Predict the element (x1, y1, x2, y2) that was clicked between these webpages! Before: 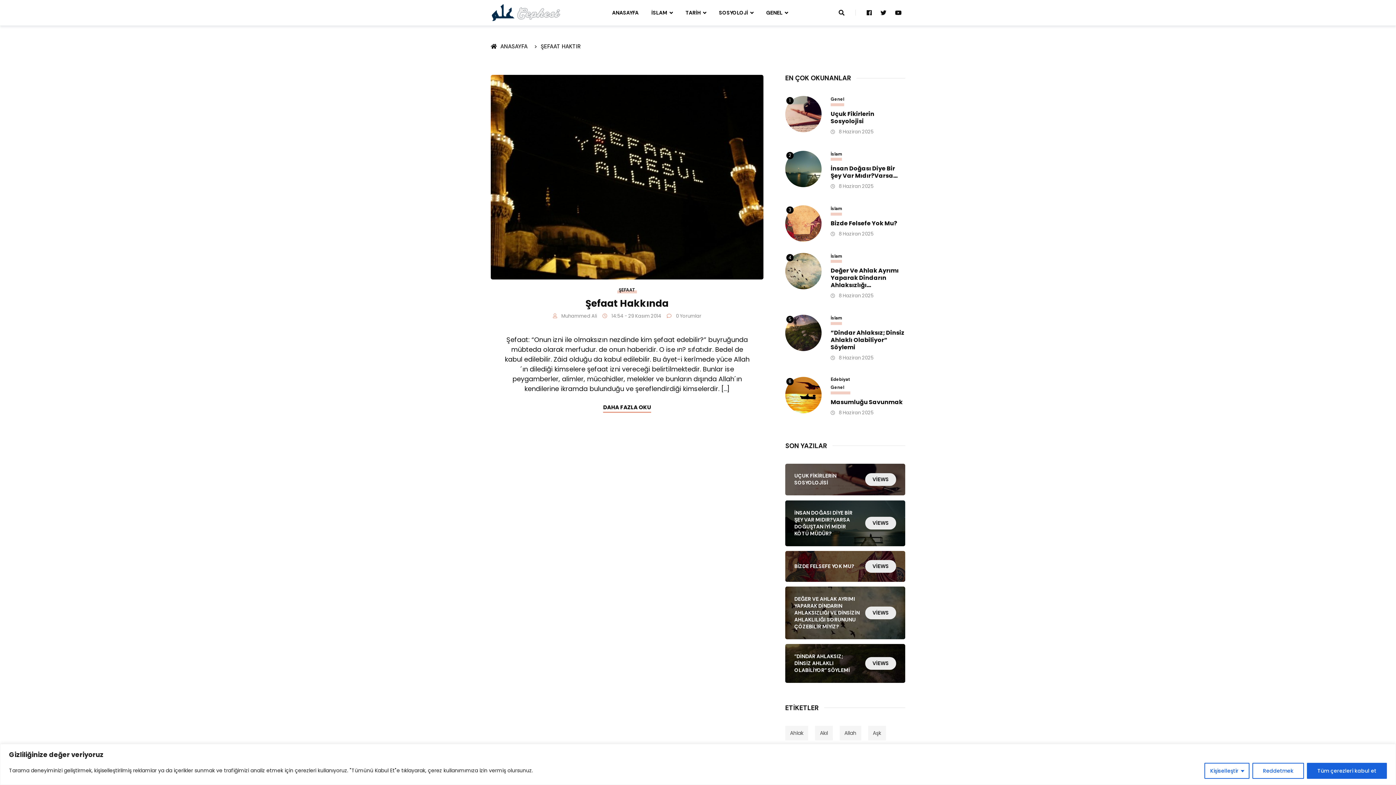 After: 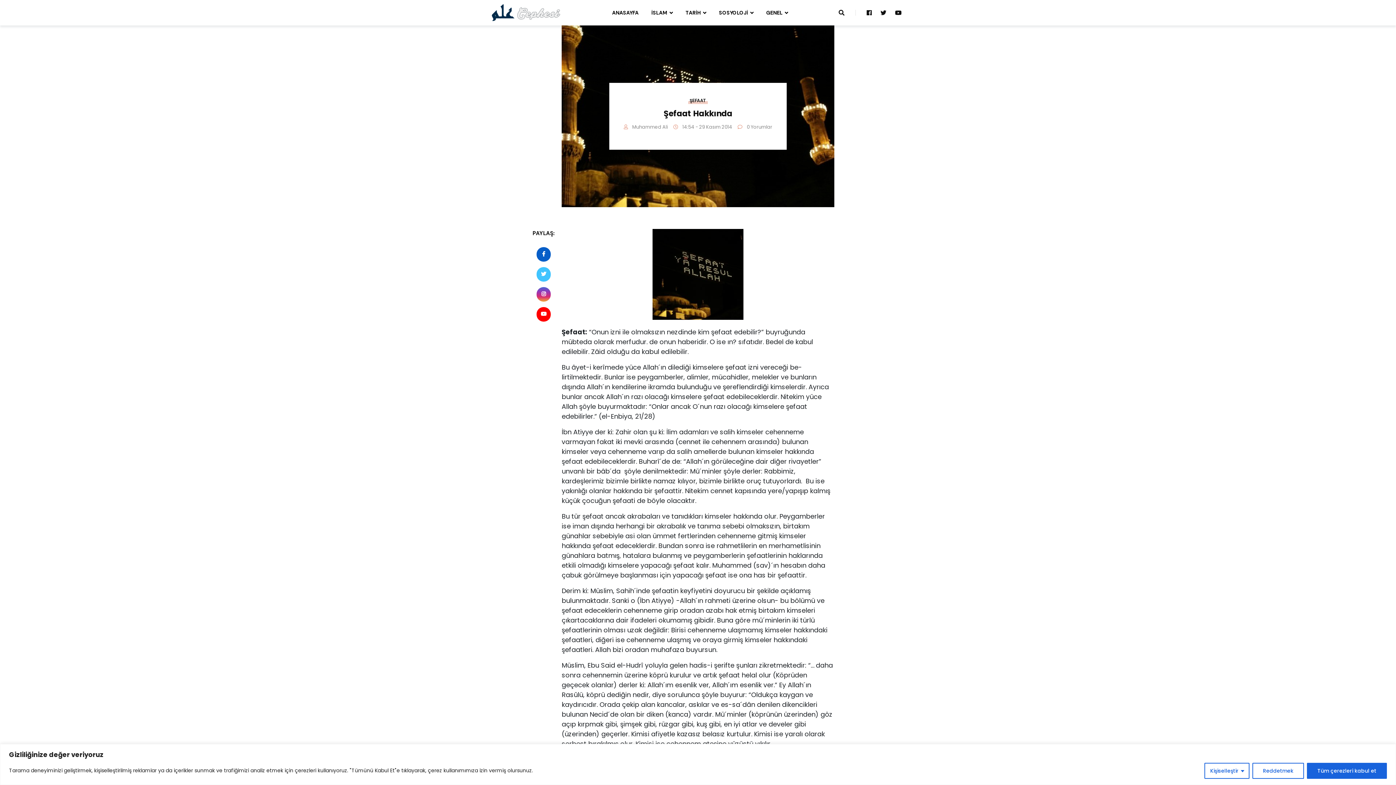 Action: label: Şefaat Hakkında bbox: (501, 297, 752, 309)